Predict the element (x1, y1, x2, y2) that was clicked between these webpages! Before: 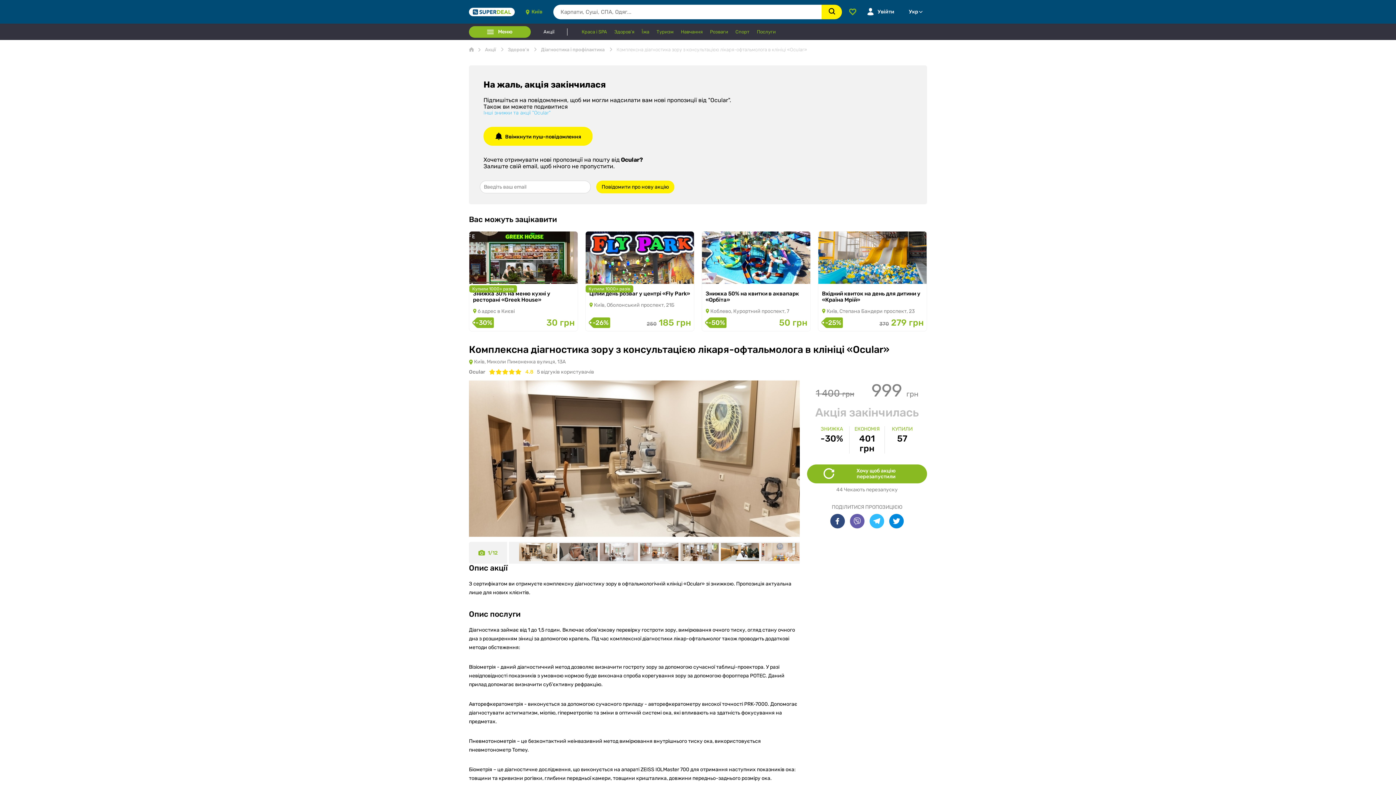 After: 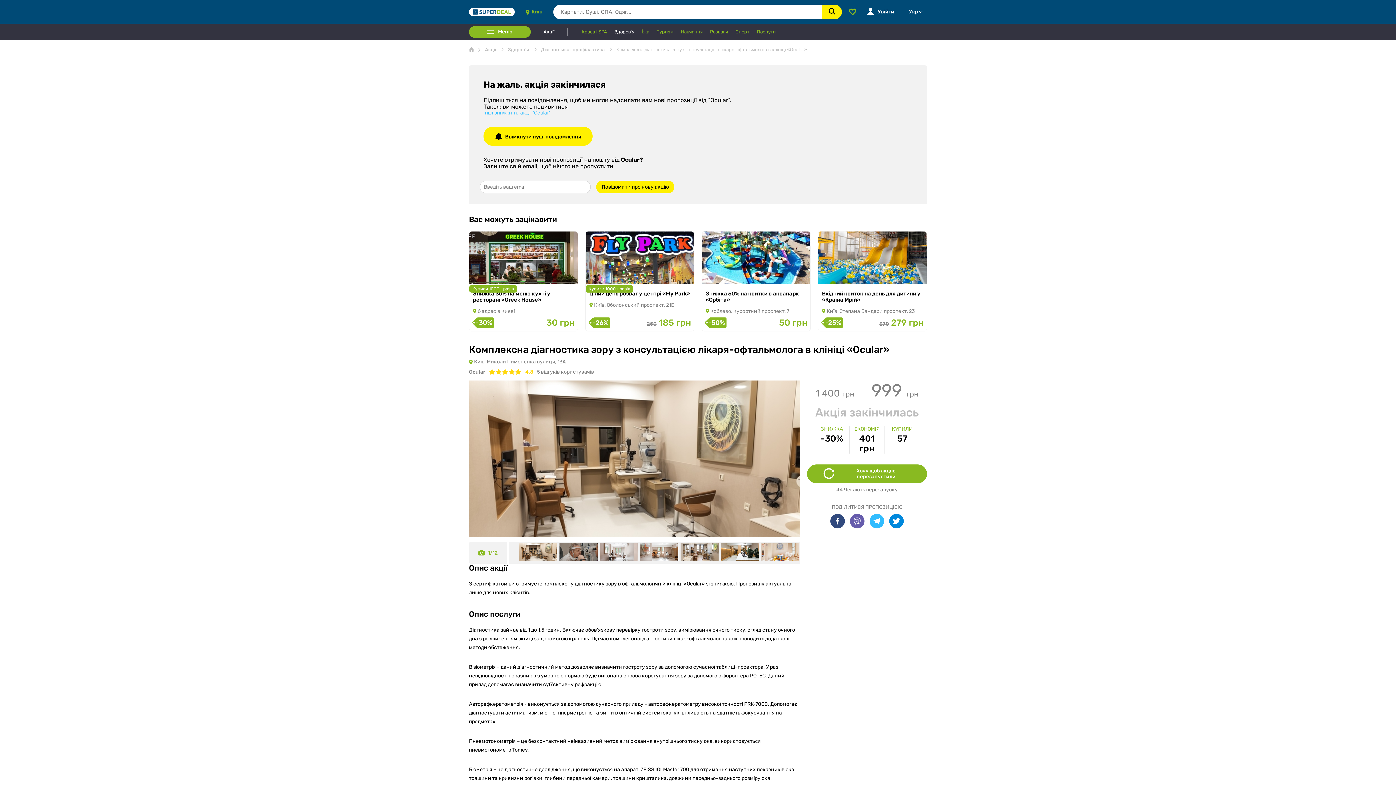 Action: label: Здоров'я bbox: (614, 28, 634, 34)